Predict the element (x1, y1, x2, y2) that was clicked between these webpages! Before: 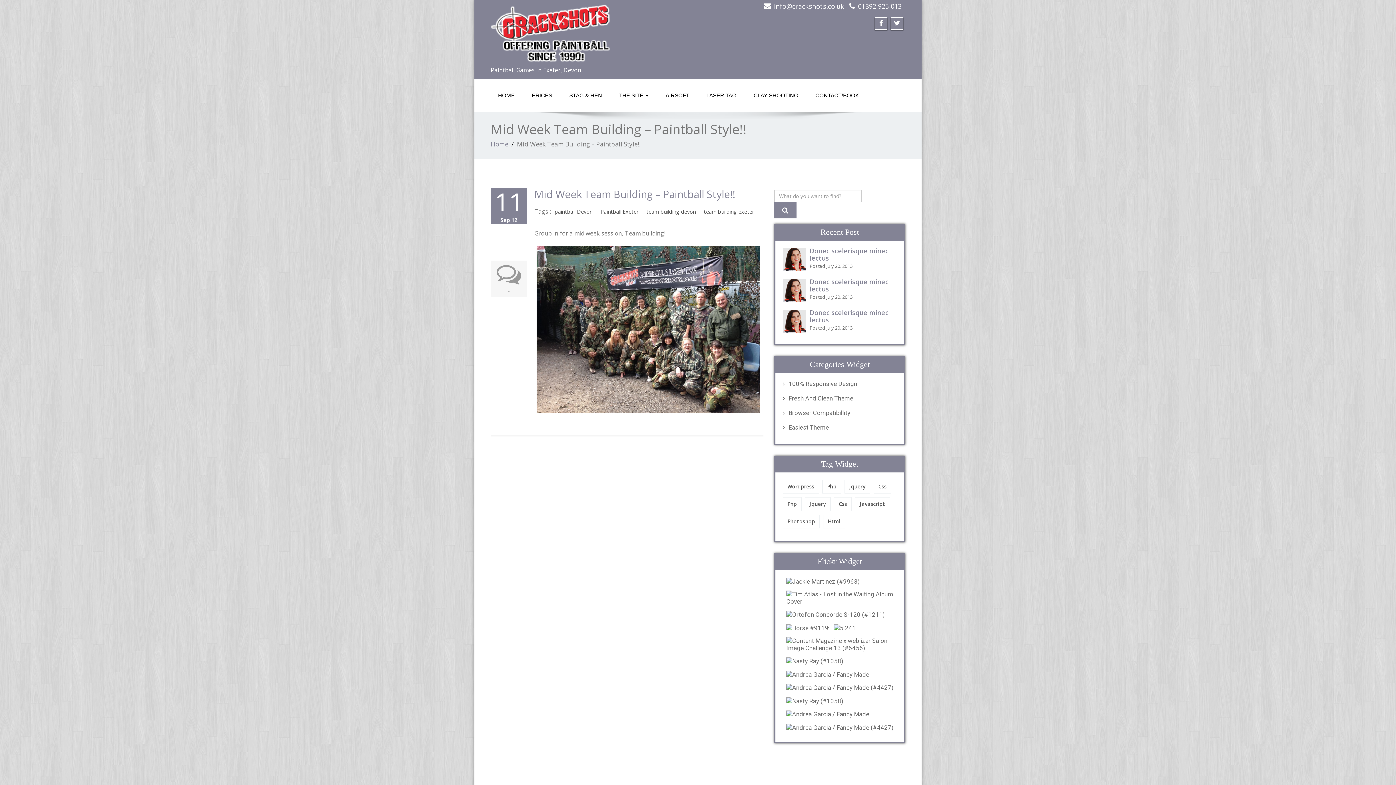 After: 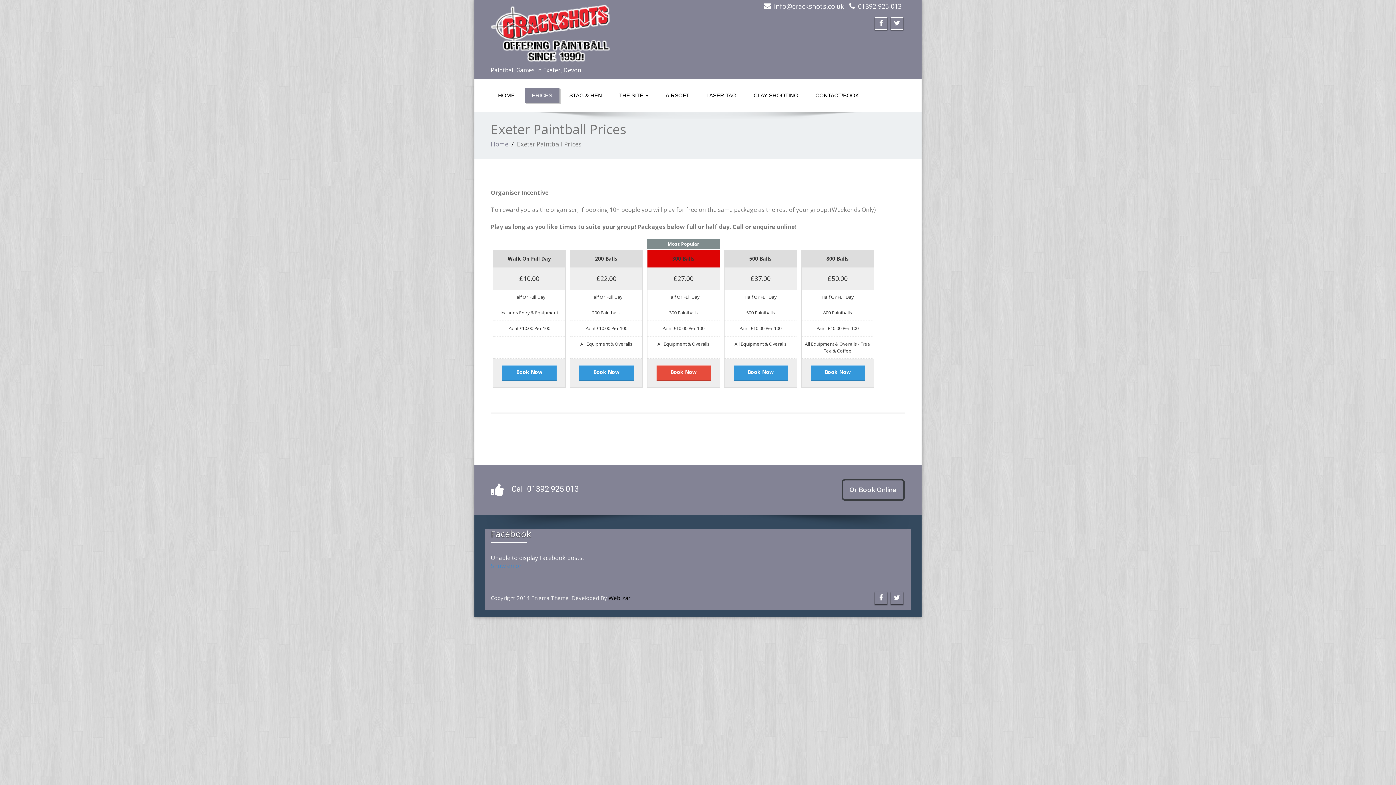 Action: bbox: (524, 88, 559, 102) label: PRICES